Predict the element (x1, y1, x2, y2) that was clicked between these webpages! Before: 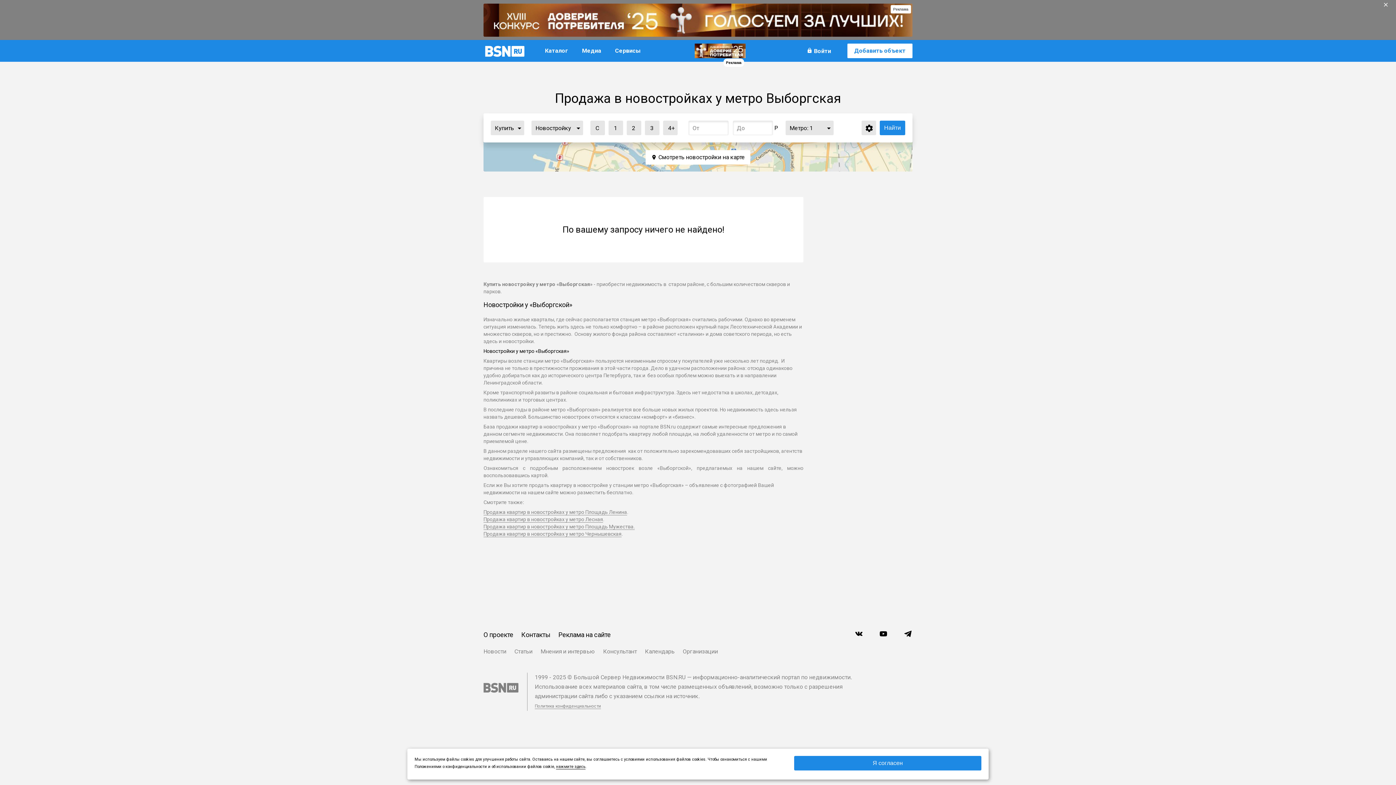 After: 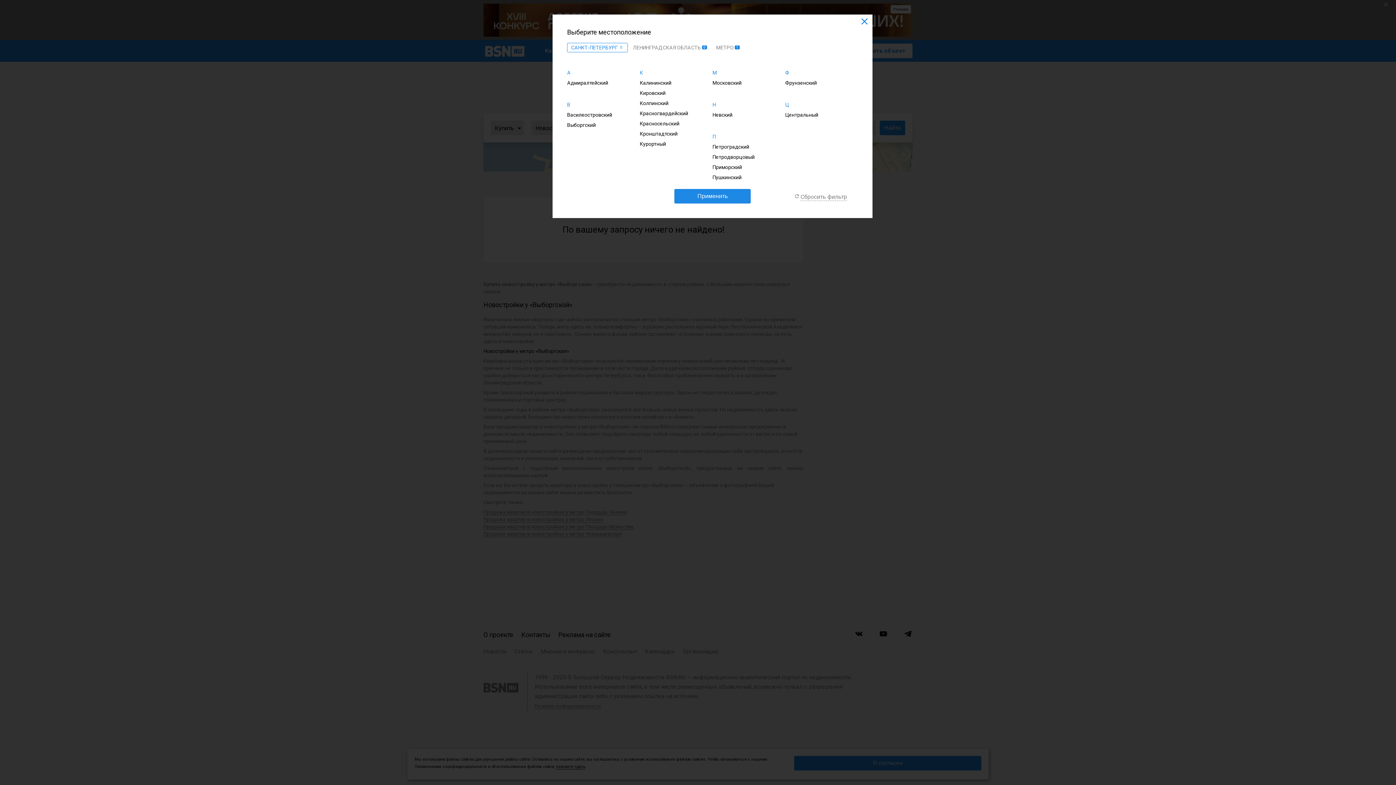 Action: label: ... bbox: (824, 124, 833, 132)